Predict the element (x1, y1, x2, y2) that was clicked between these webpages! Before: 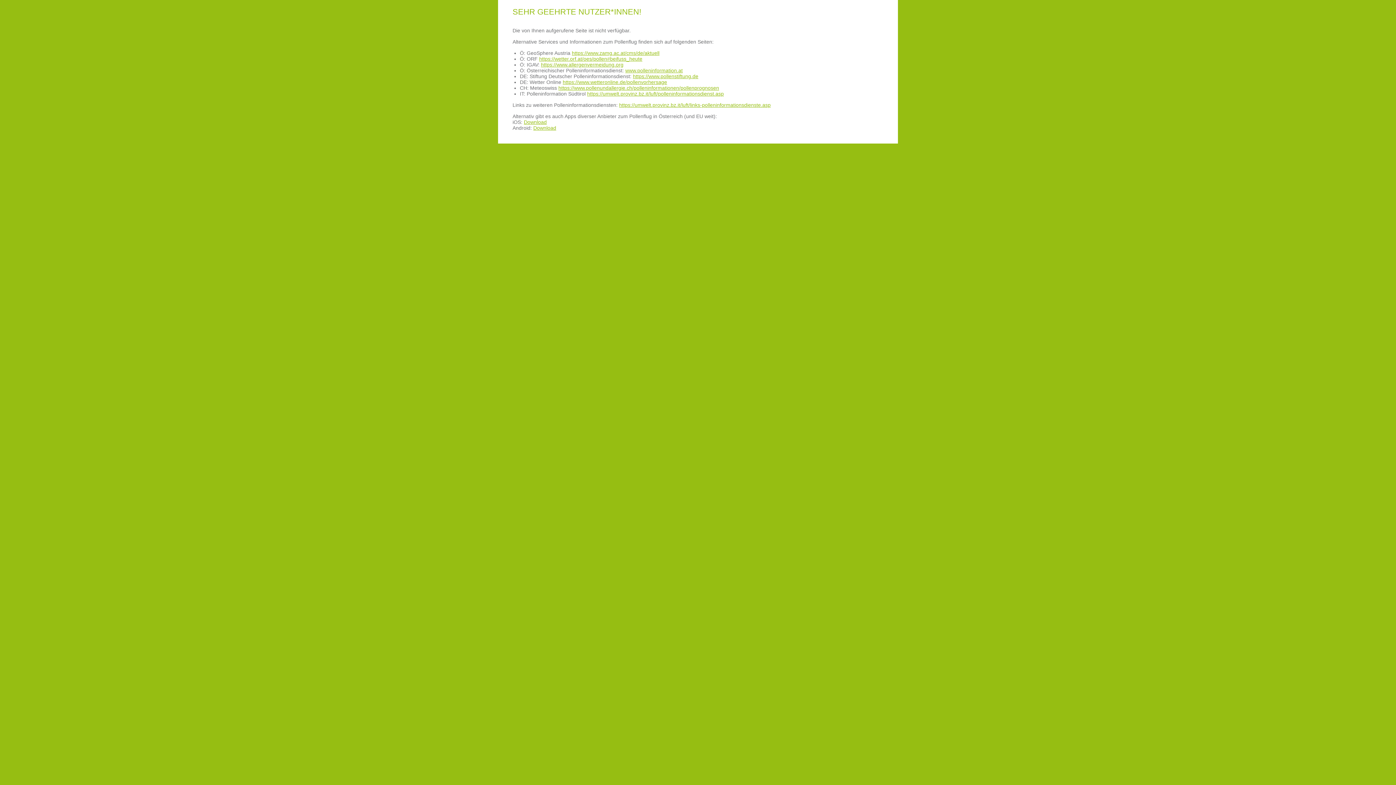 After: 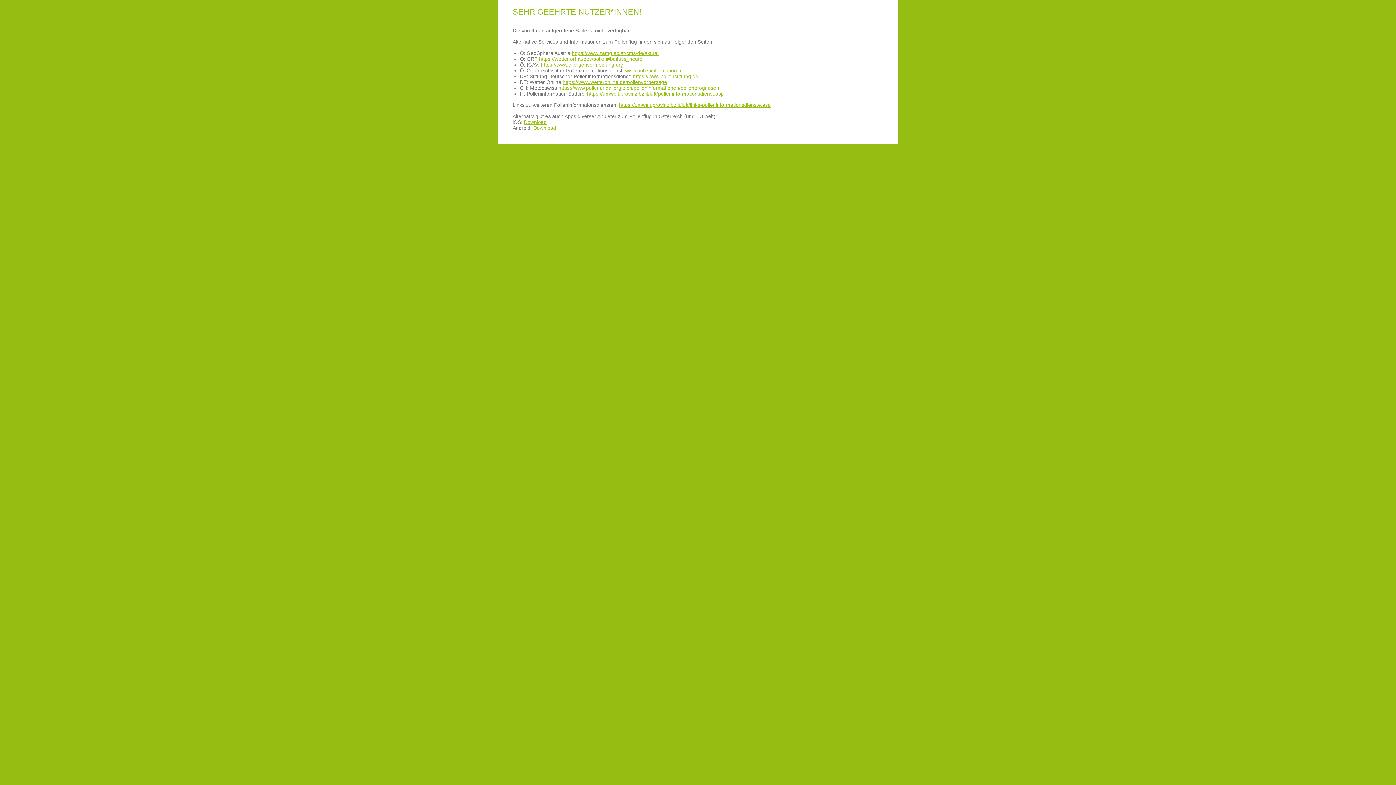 Action: bbox: (572, 50, 659, 56) label: https://www.zamg.ac.at/cms/de/aktuell